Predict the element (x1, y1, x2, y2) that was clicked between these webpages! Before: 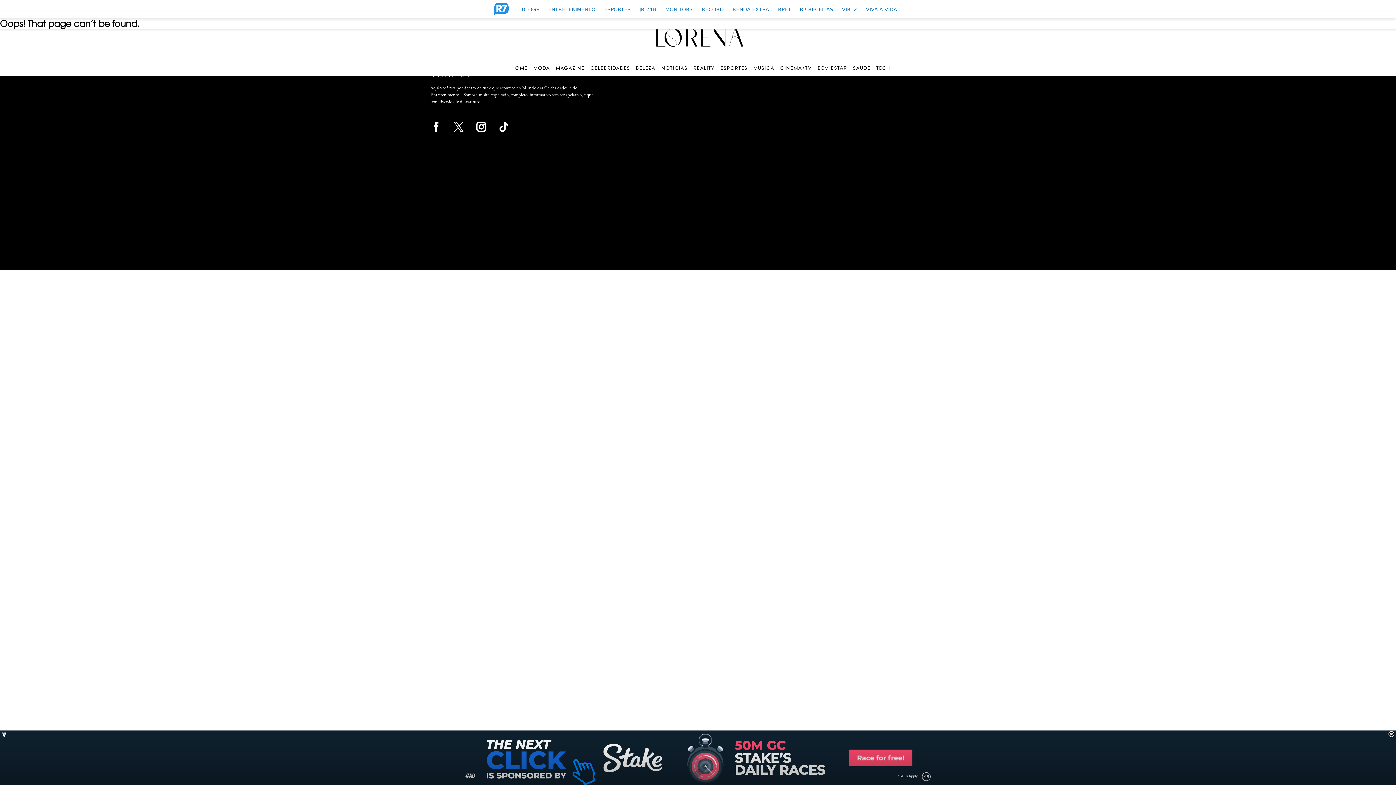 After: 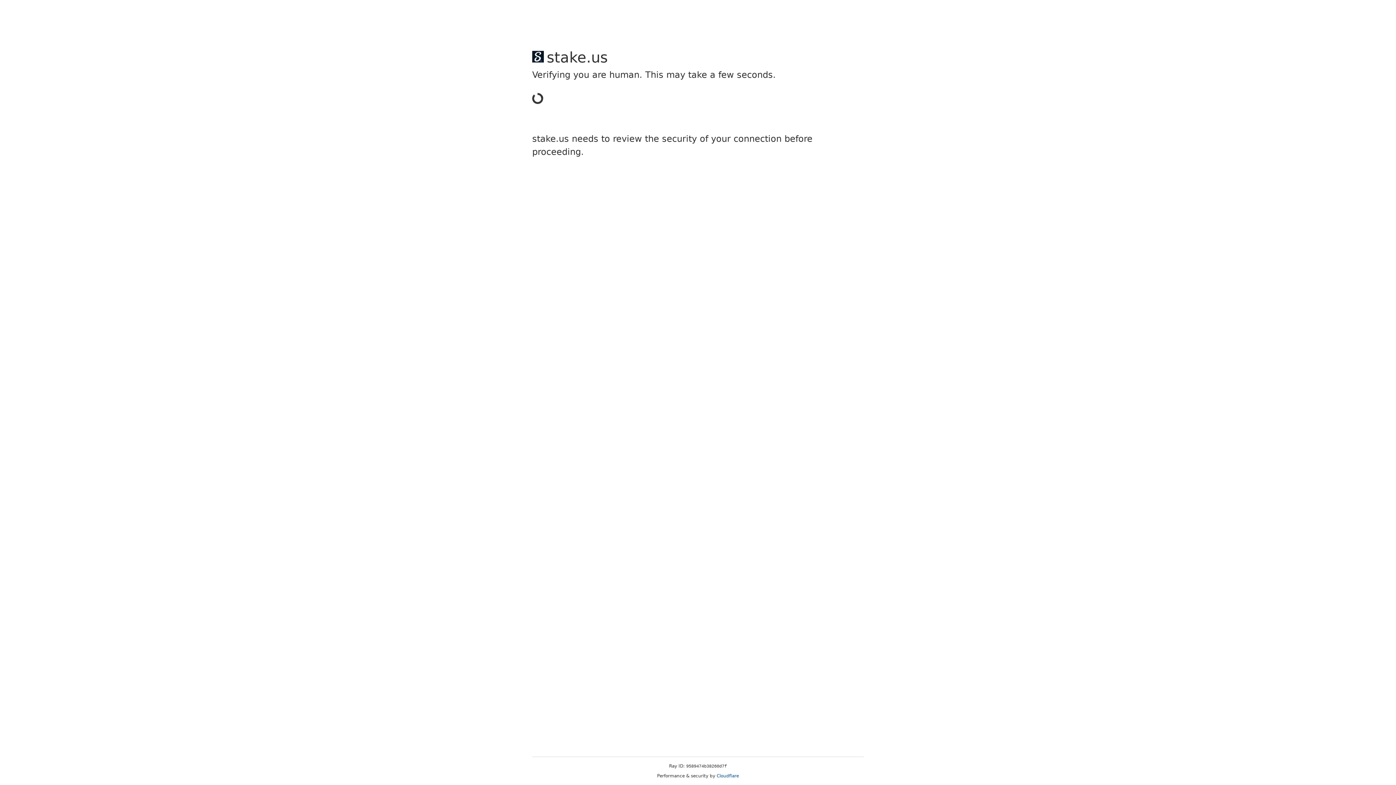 Action: bbox: (853, 65, 870, 70) label: SAÚDE